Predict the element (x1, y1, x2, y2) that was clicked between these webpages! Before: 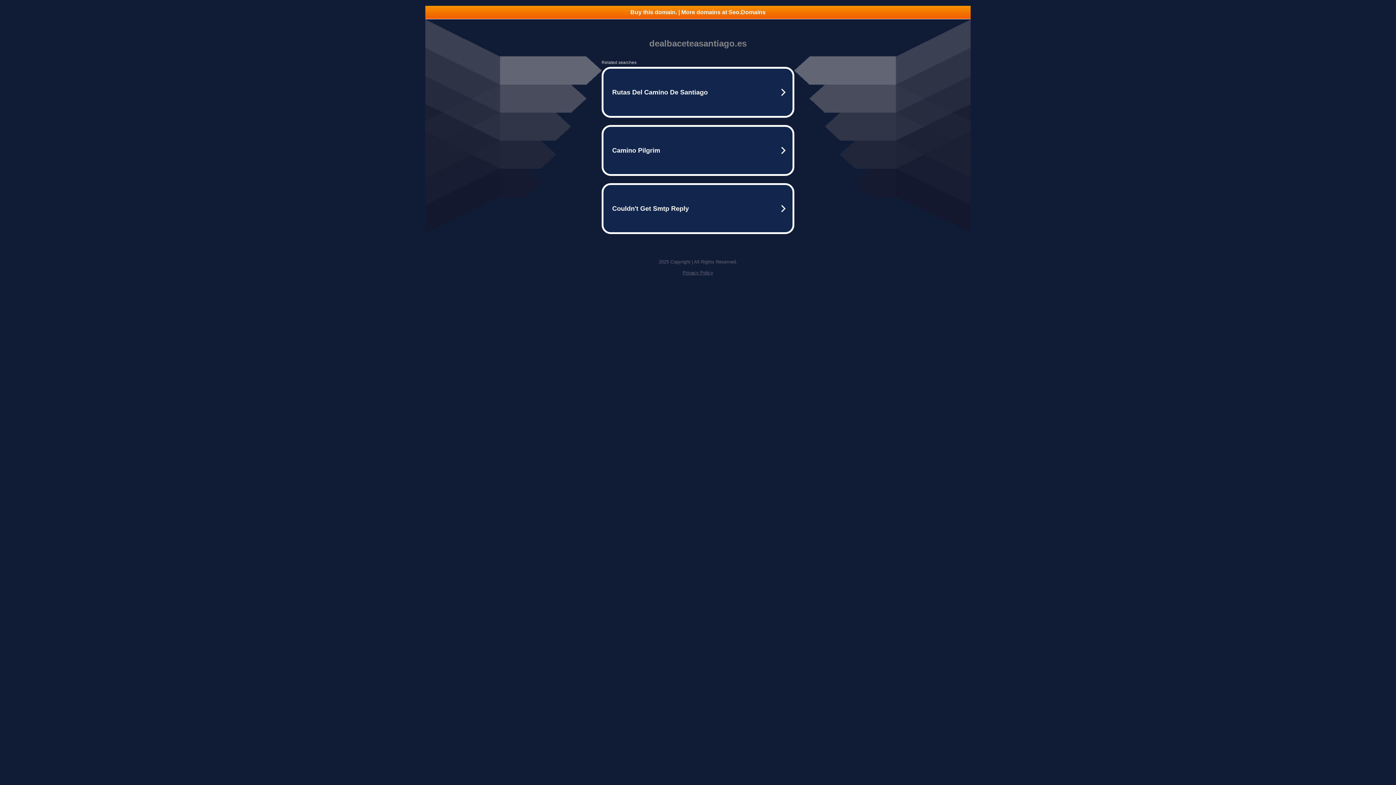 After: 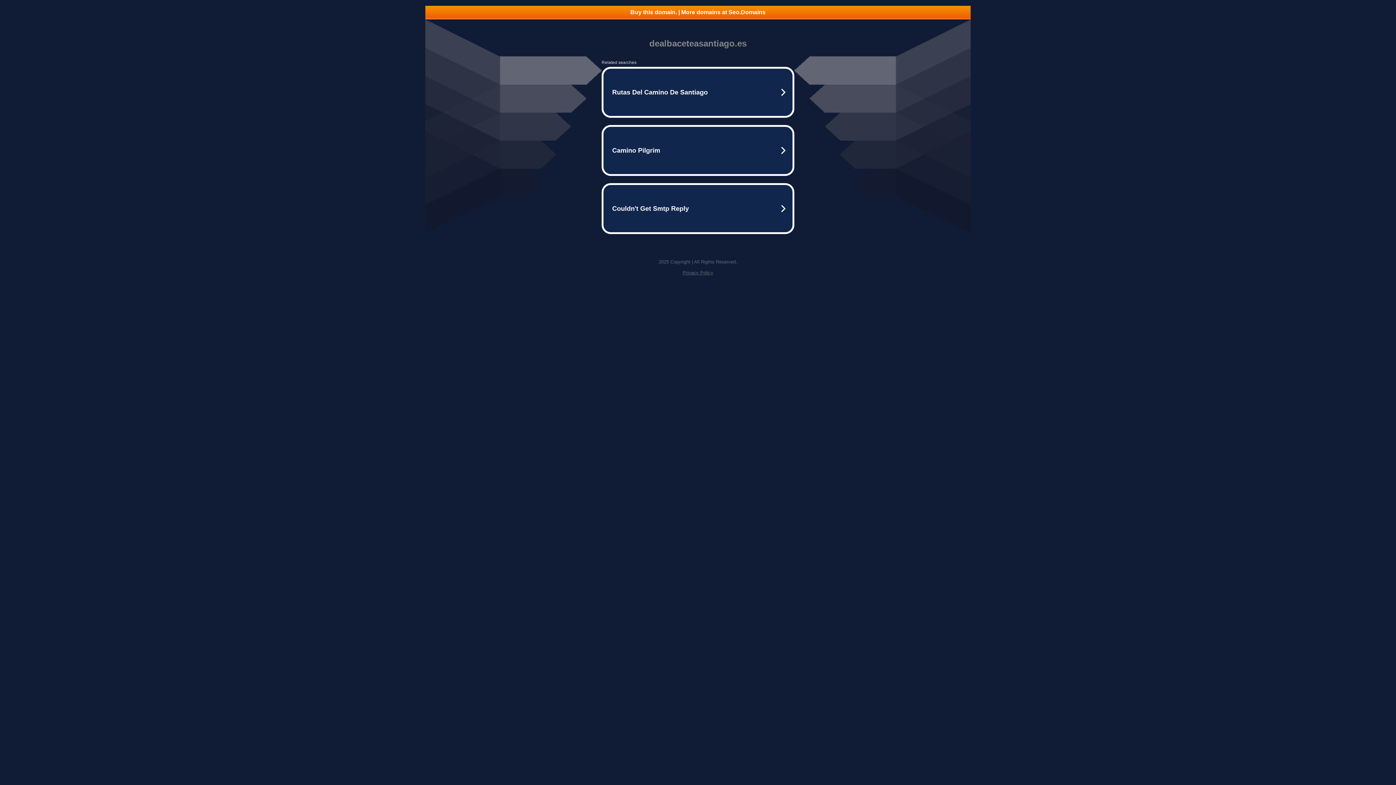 Action: bbox: (682, 270, 713, 275) label: Privacy Policy